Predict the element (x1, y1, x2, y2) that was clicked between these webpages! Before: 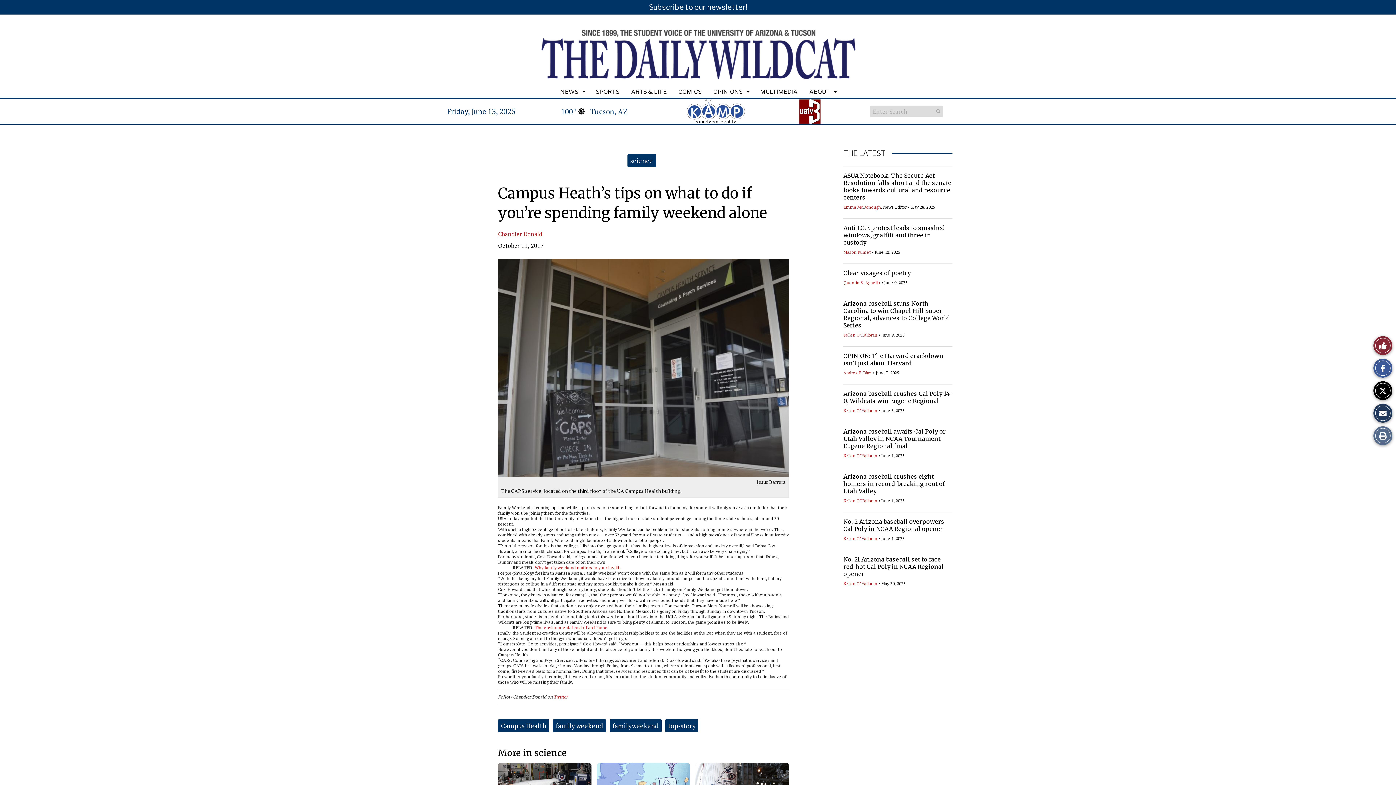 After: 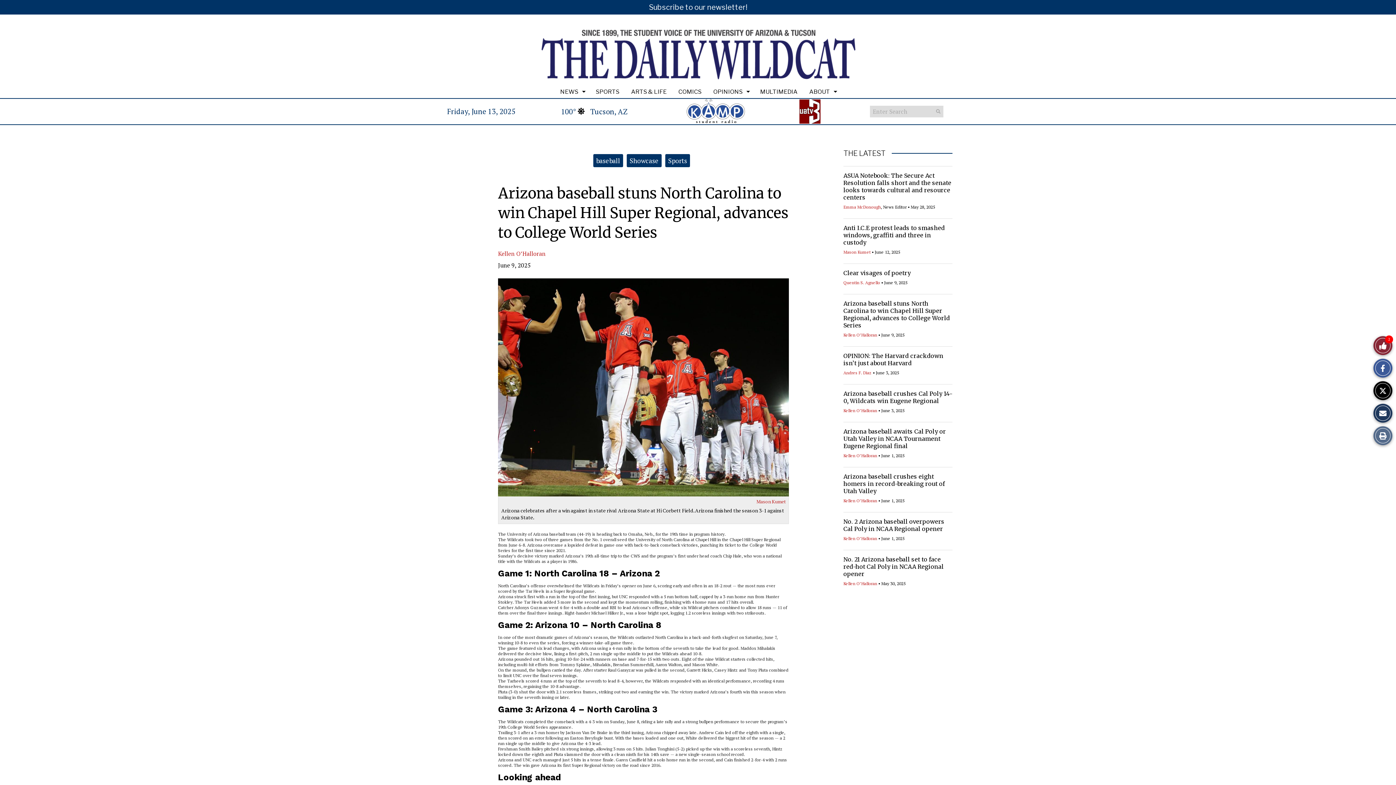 Action: bbox: (843, 300, 950, 329) label: Arizona baseball stuns North Carolina to win Chapel Hill Super Regional, advances to College World Series